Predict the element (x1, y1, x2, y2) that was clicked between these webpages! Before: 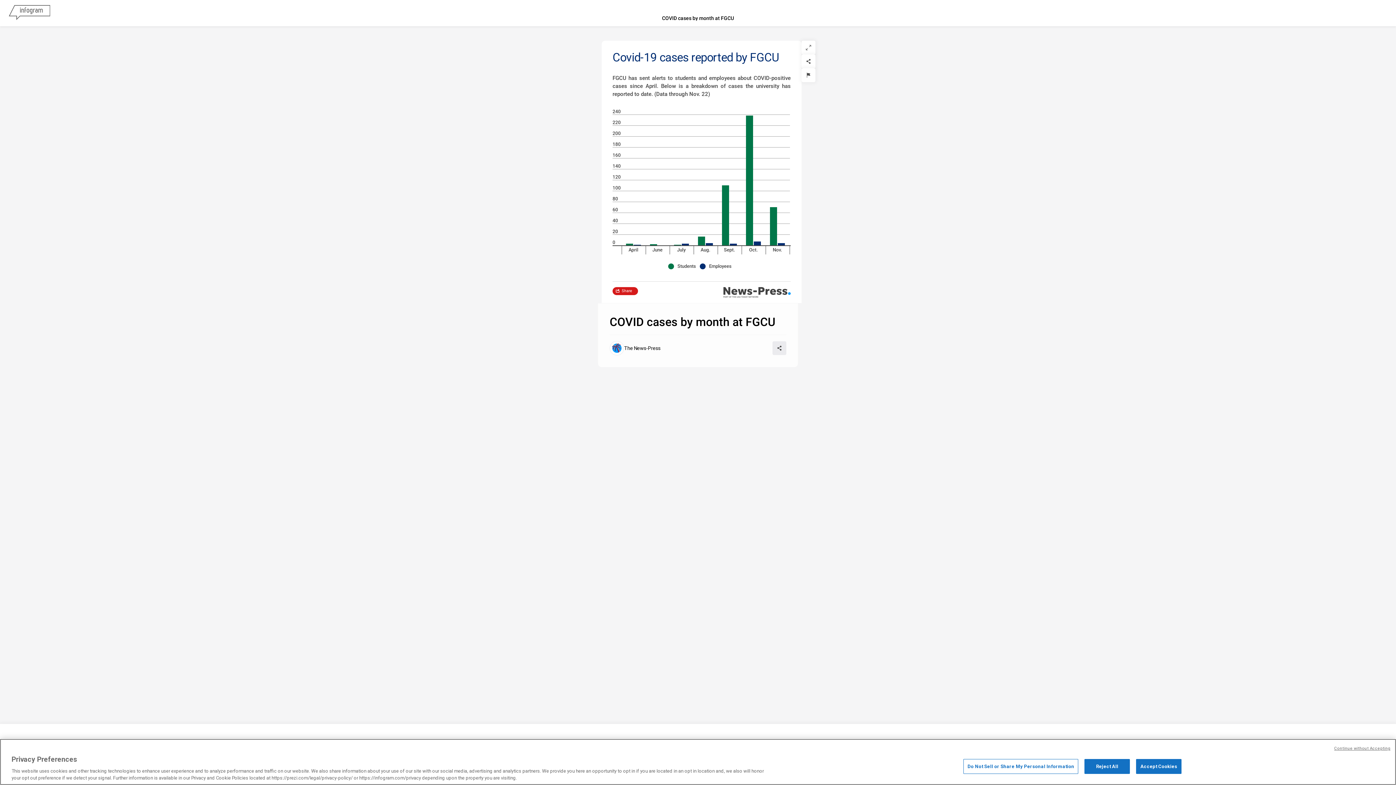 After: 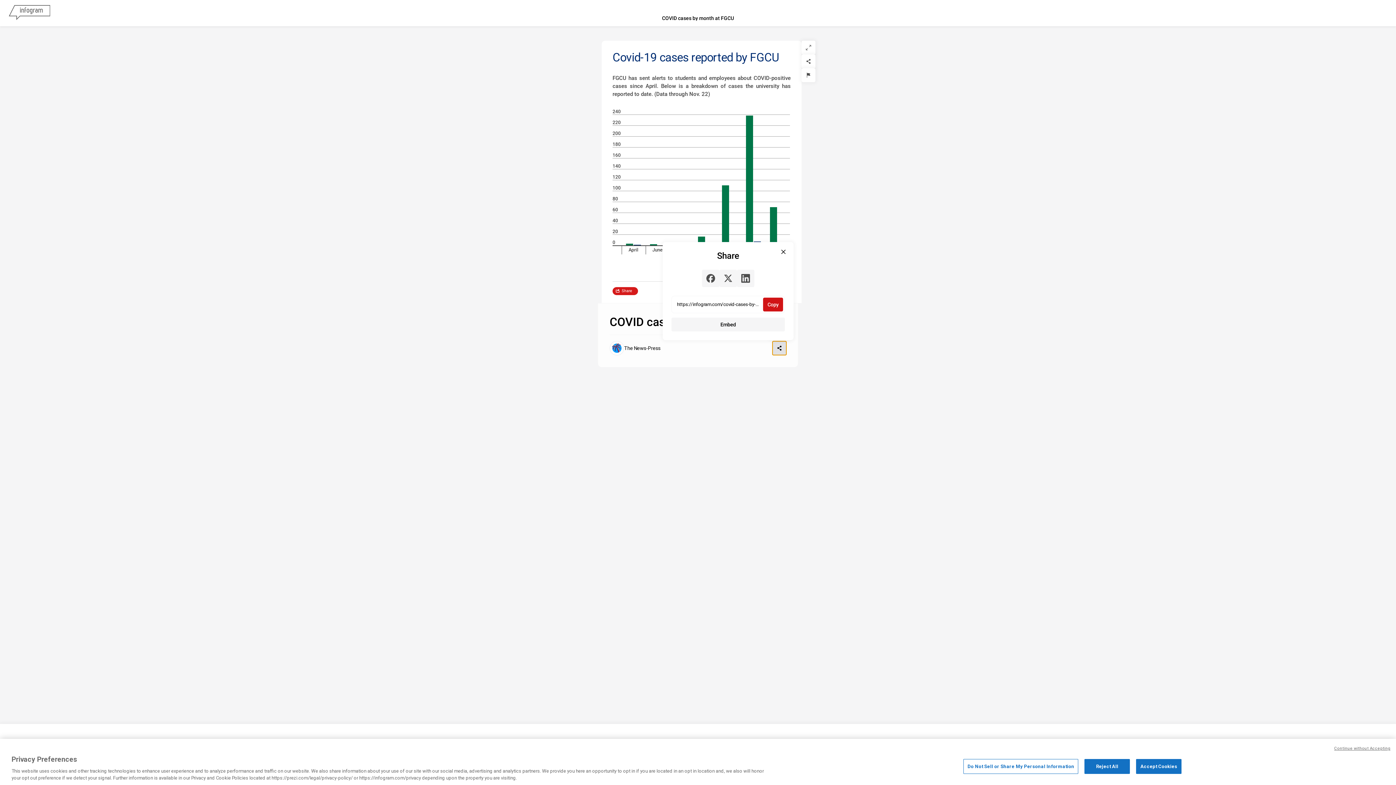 Action: label: Share bbox: (772, 341, 786, 355)